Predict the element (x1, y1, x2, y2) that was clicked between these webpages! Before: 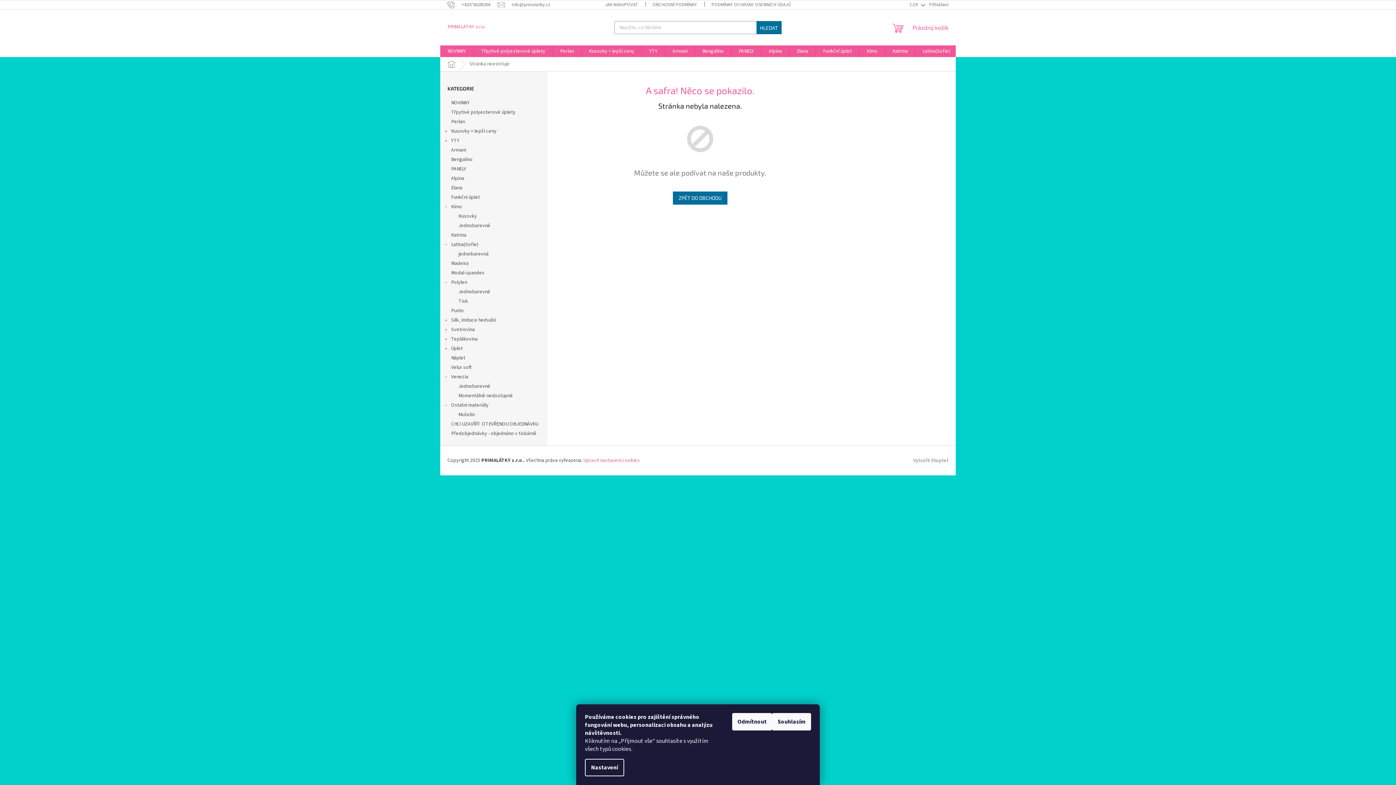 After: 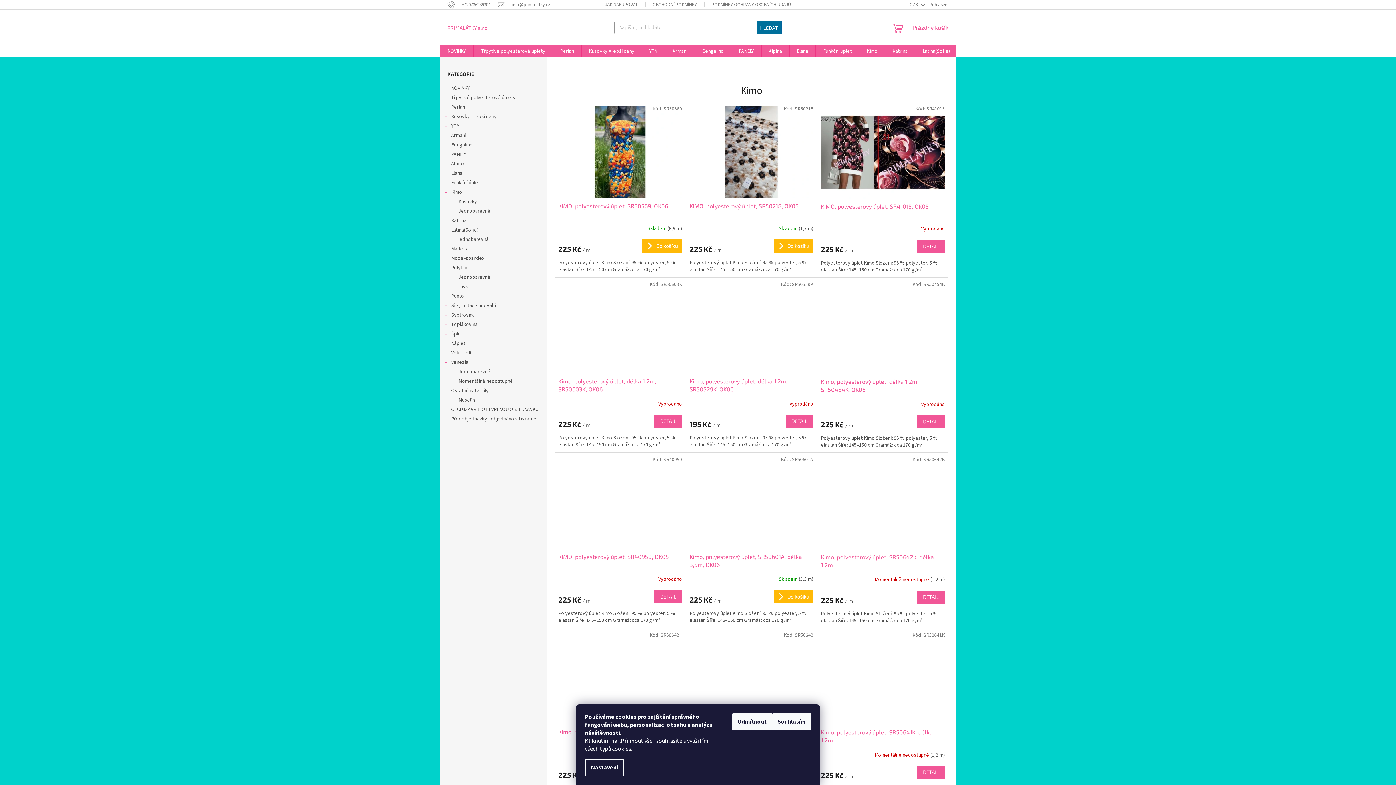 Action: label: Domů bbox: (440, 57, 462, 71)